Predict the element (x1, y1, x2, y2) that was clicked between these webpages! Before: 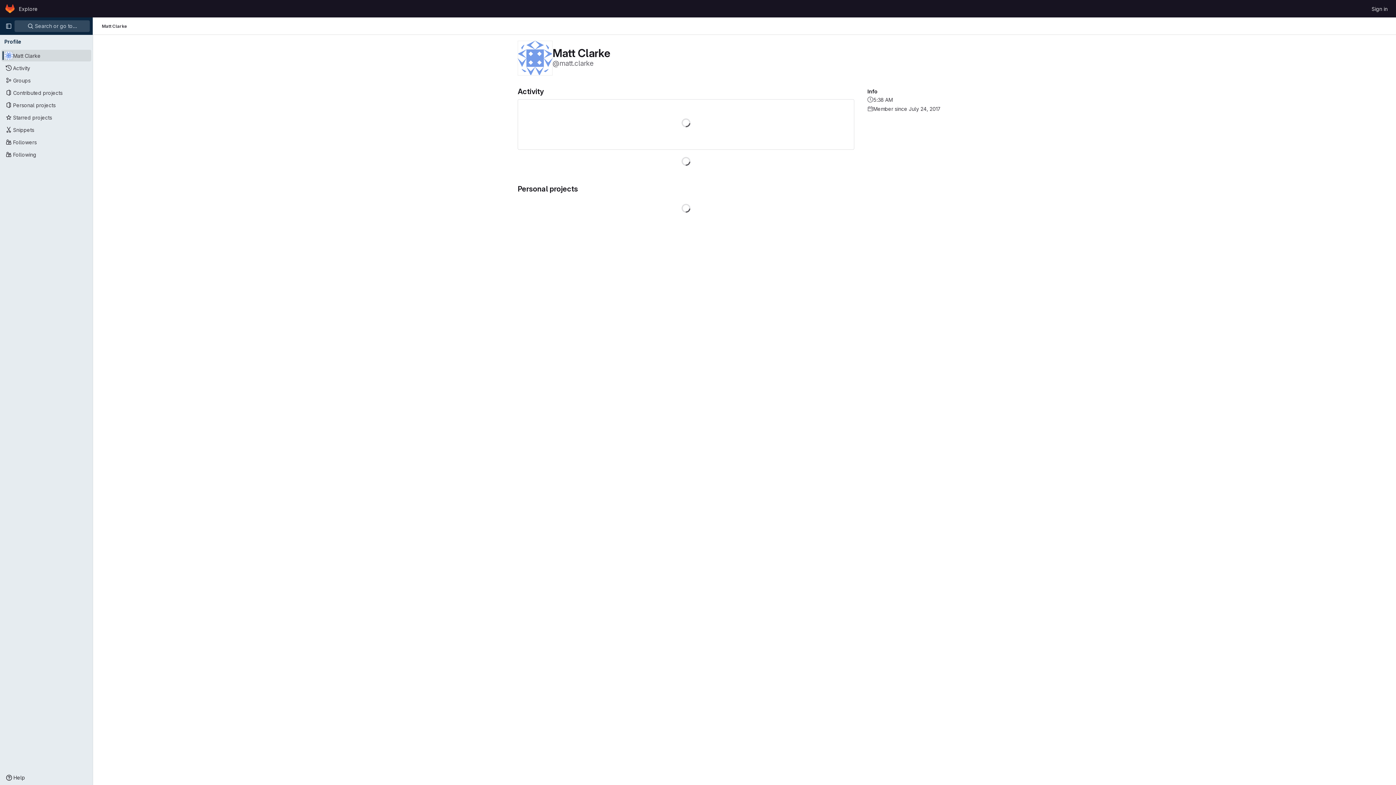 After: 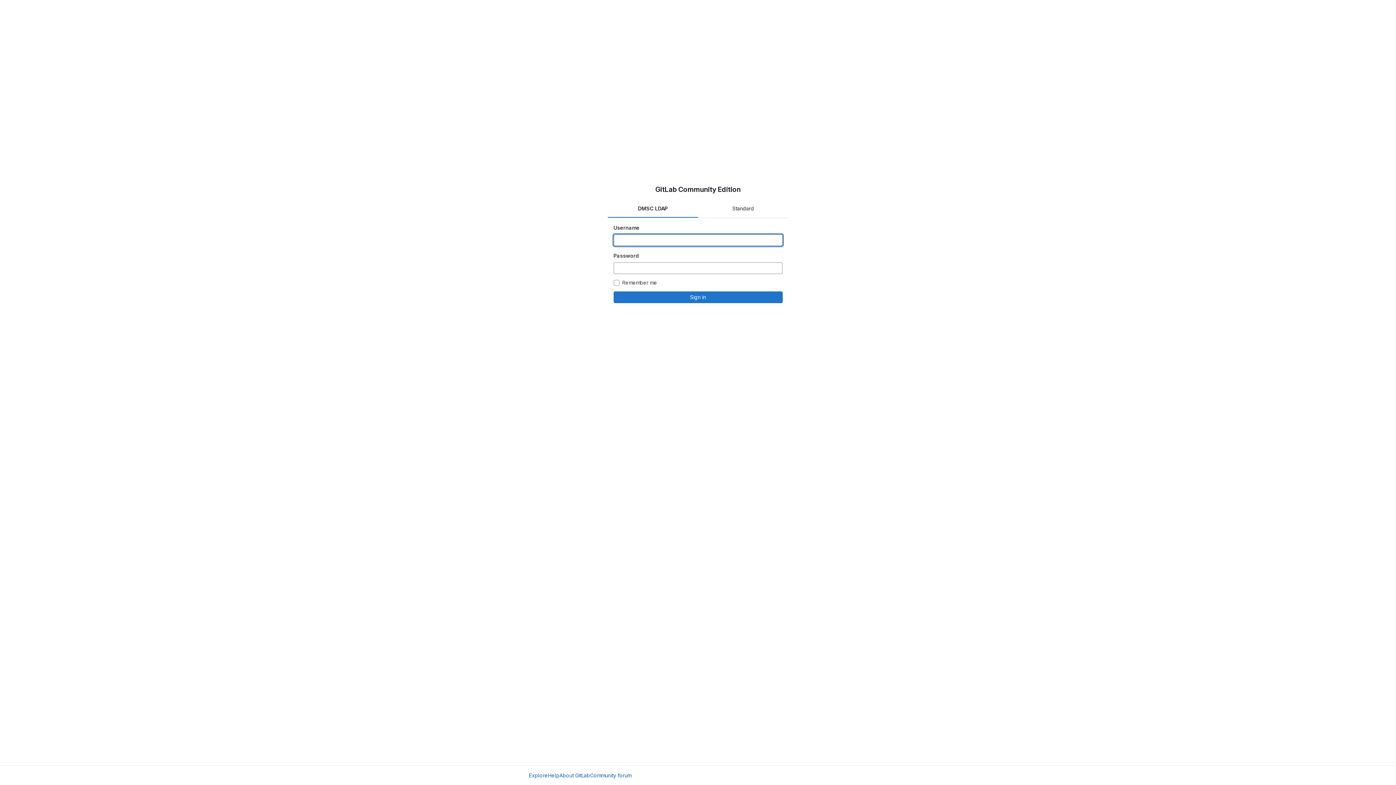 Action: bbox: (4, 2, 16, 14) label: Homepage